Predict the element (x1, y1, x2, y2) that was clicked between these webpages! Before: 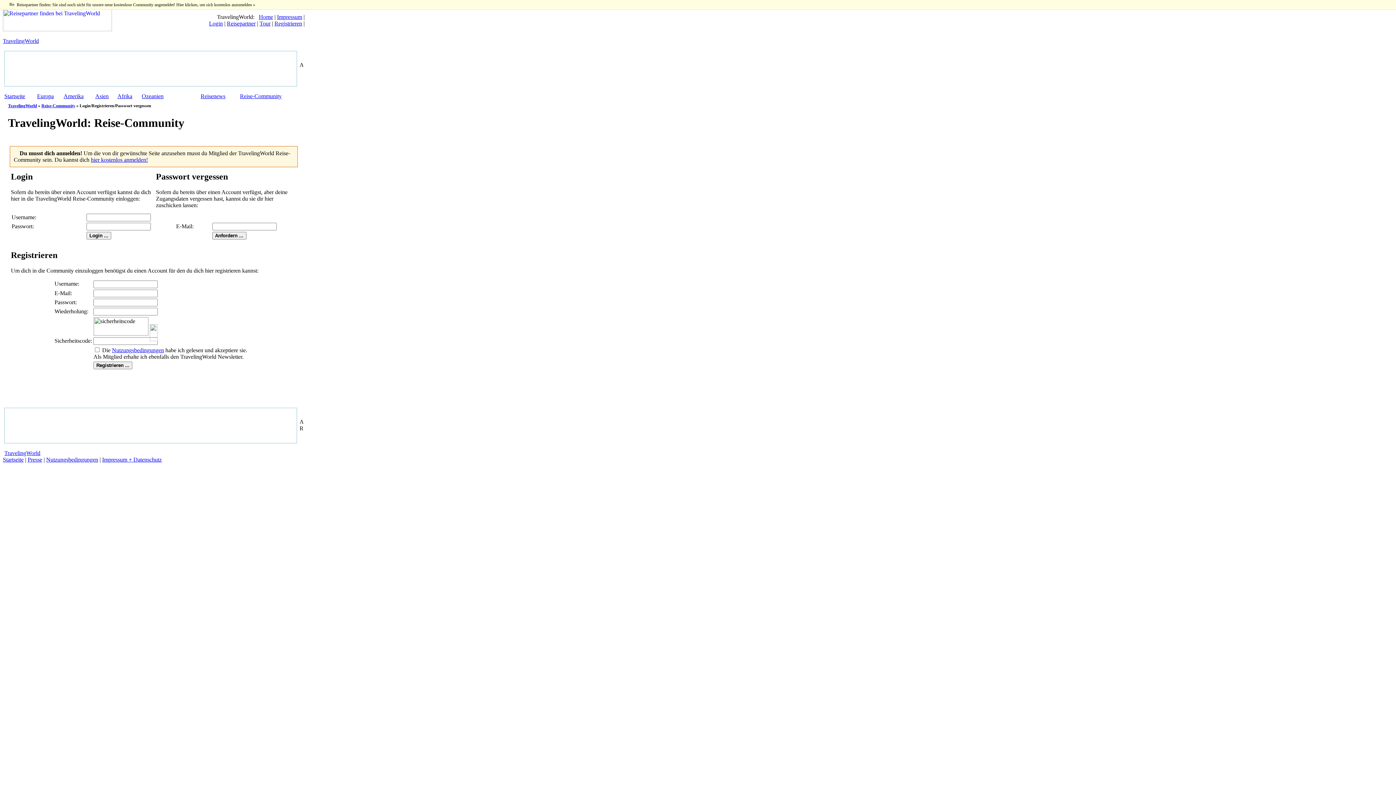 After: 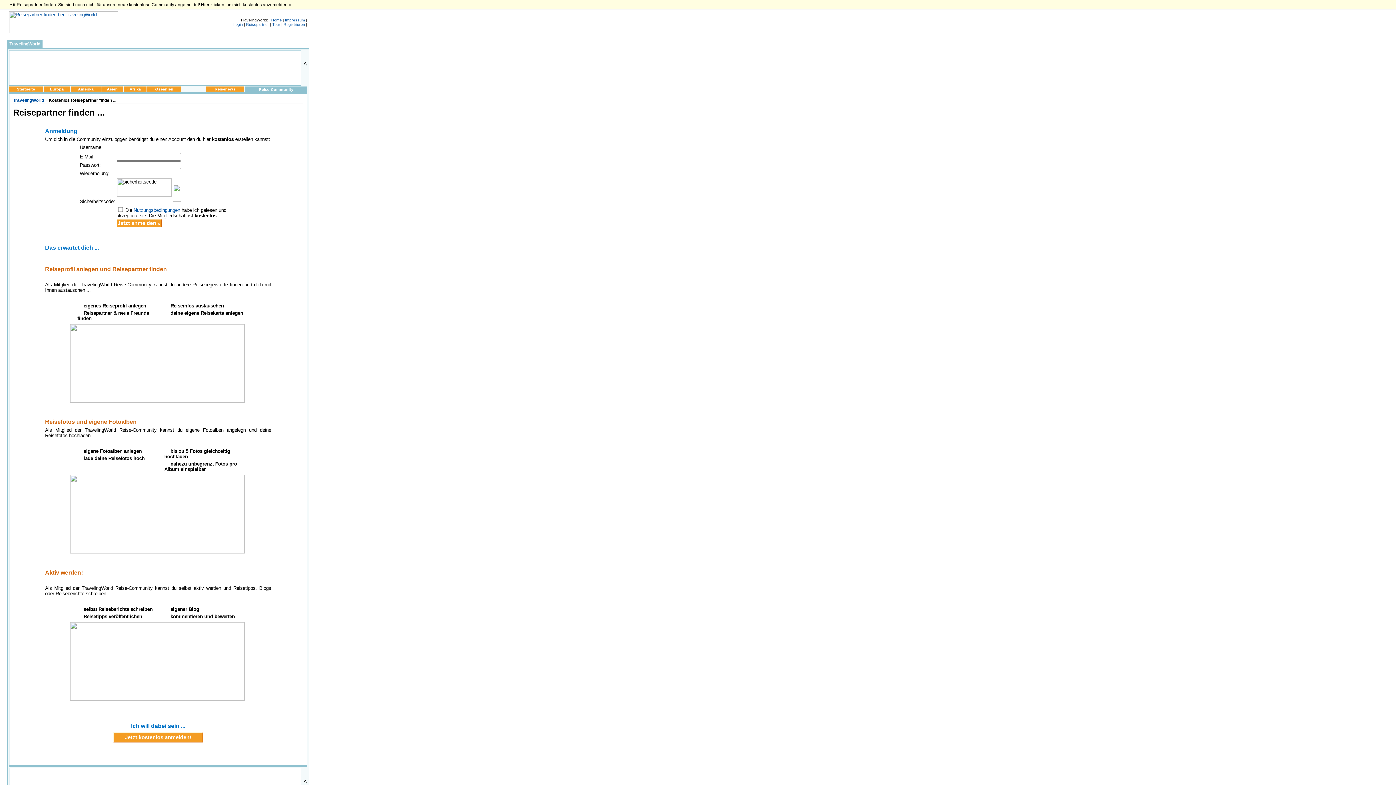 Action: bbox: (274, 20, 302, 26) label: Registrieren